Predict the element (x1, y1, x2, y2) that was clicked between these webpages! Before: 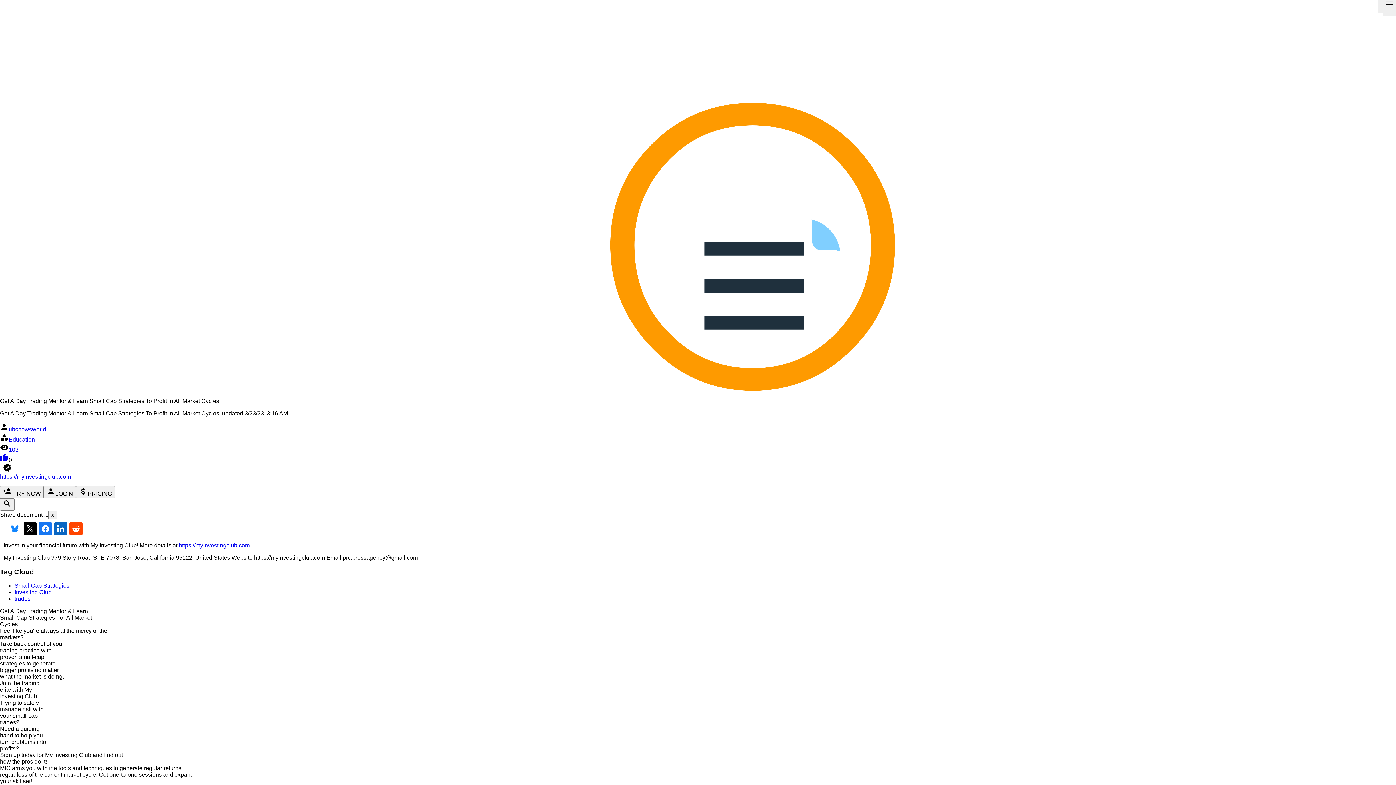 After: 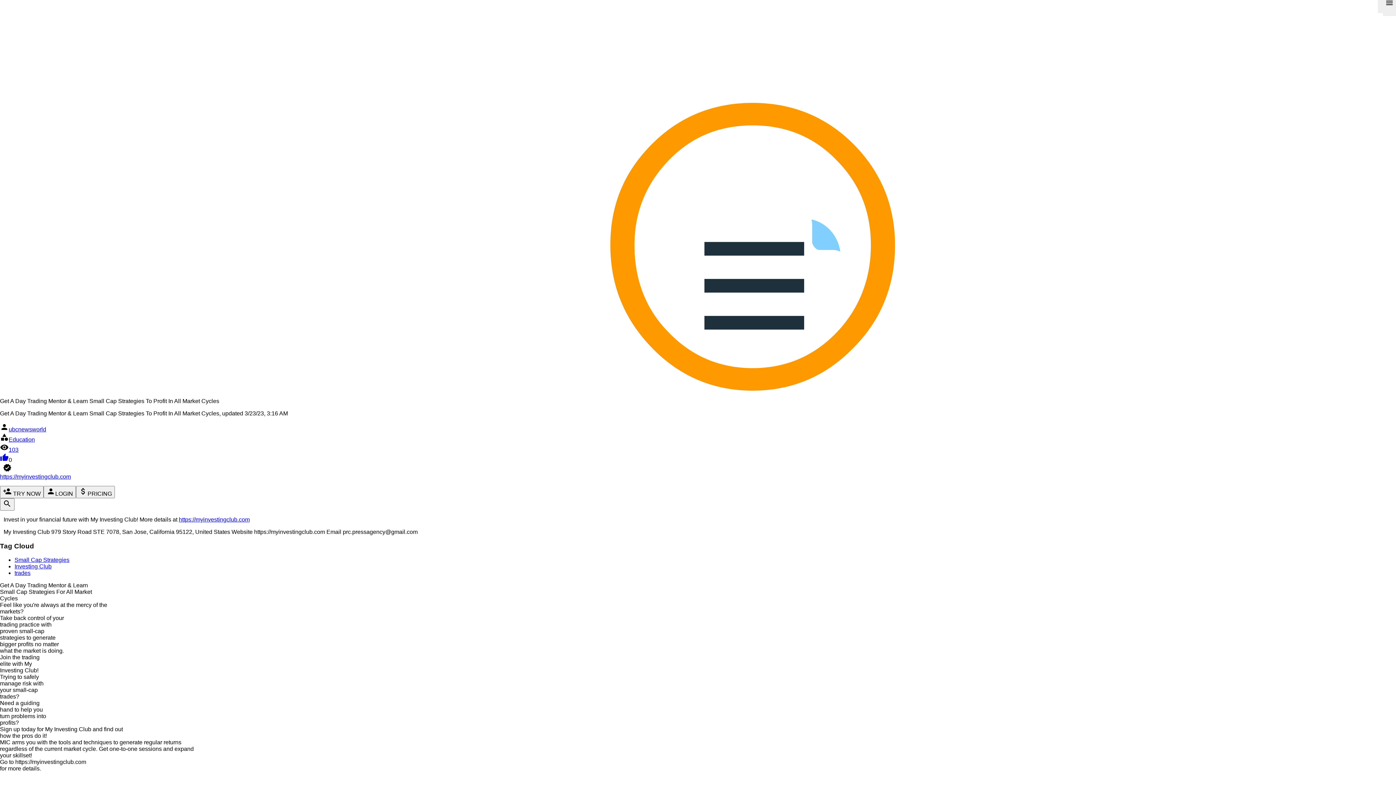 Action: bbox: (23, 522, 36, 535)